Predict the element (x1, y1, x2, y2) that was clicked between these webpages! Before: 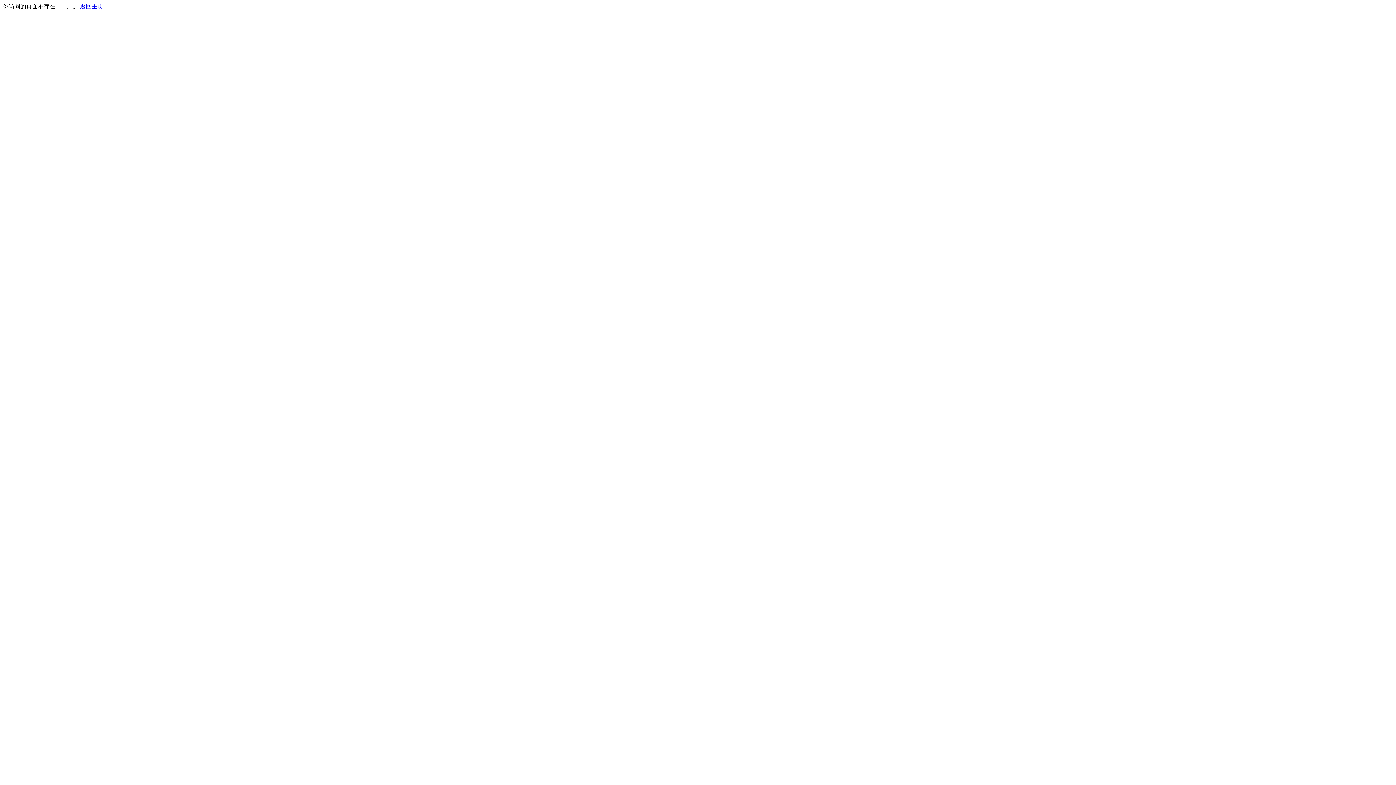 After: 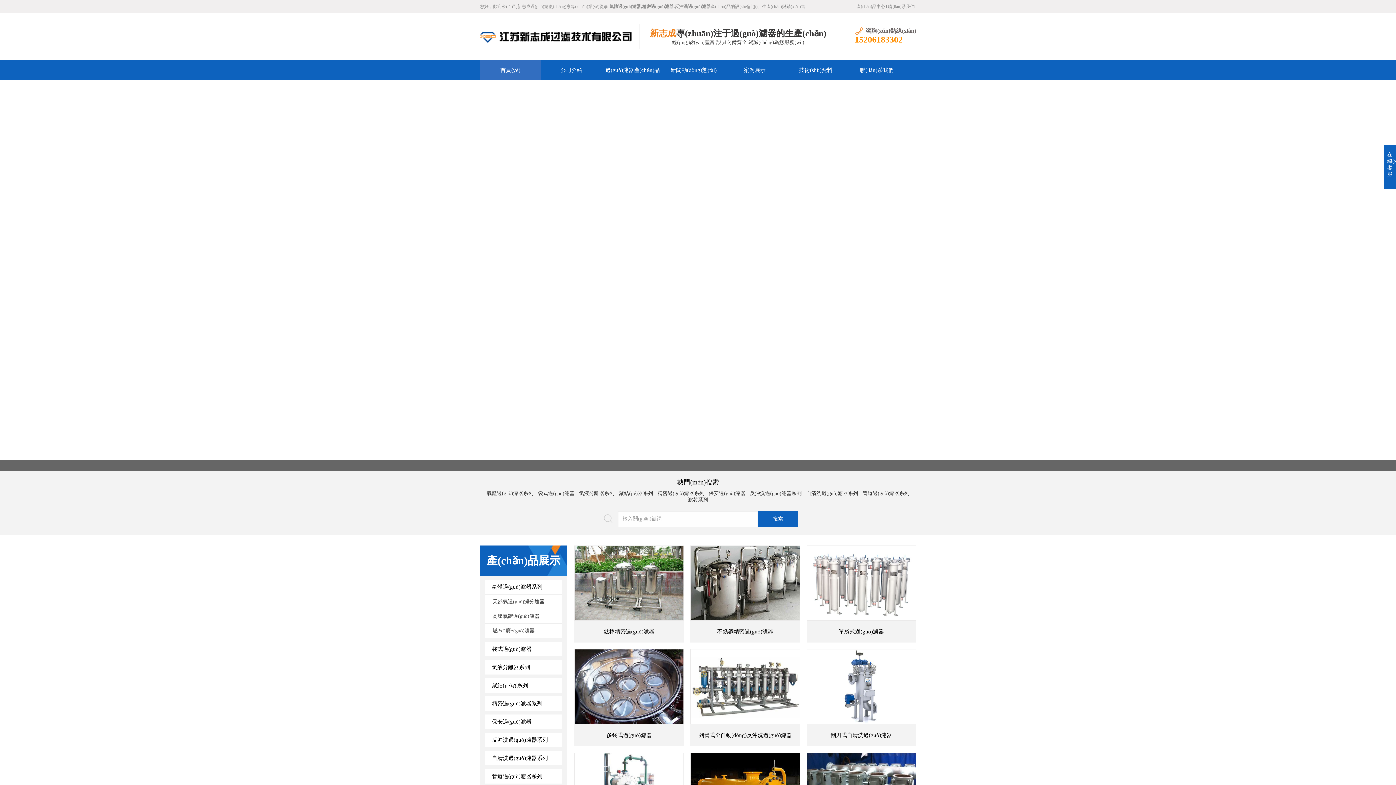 Action: label: 返回主页 bbox: (80, 3, 103, 9)